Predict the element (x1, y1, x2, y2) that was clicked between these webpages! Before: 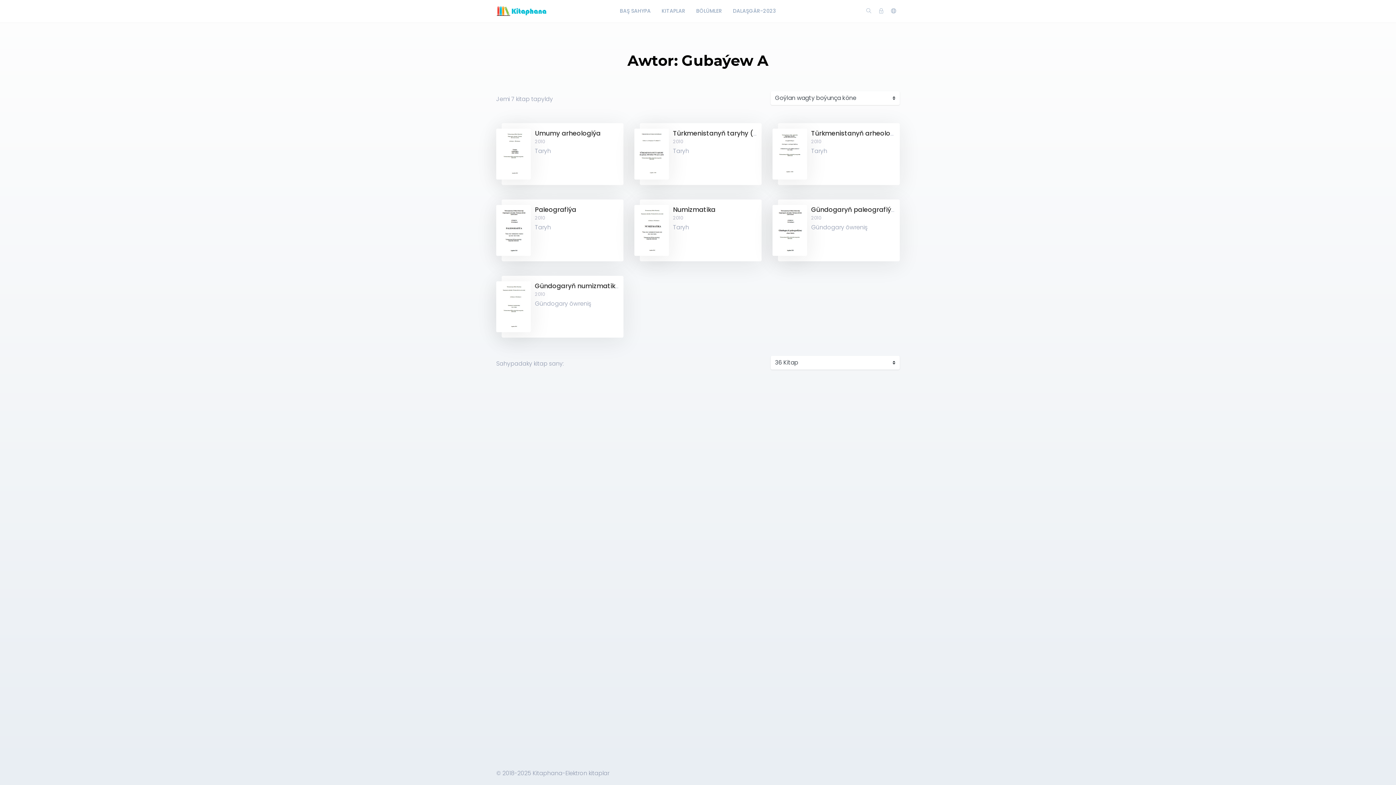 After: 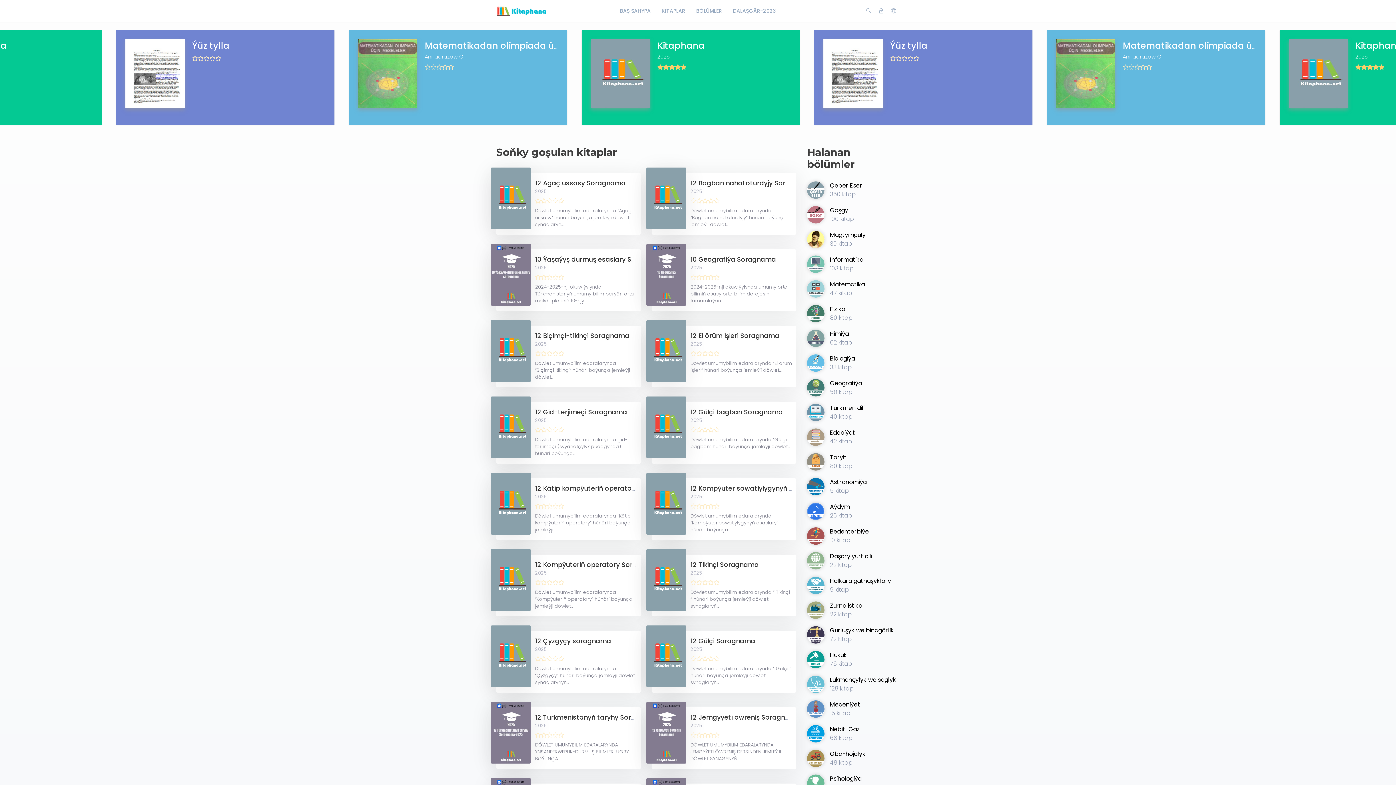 Action: label: BAŞ SAHYPA bbox: (614, 0, 656, 22)